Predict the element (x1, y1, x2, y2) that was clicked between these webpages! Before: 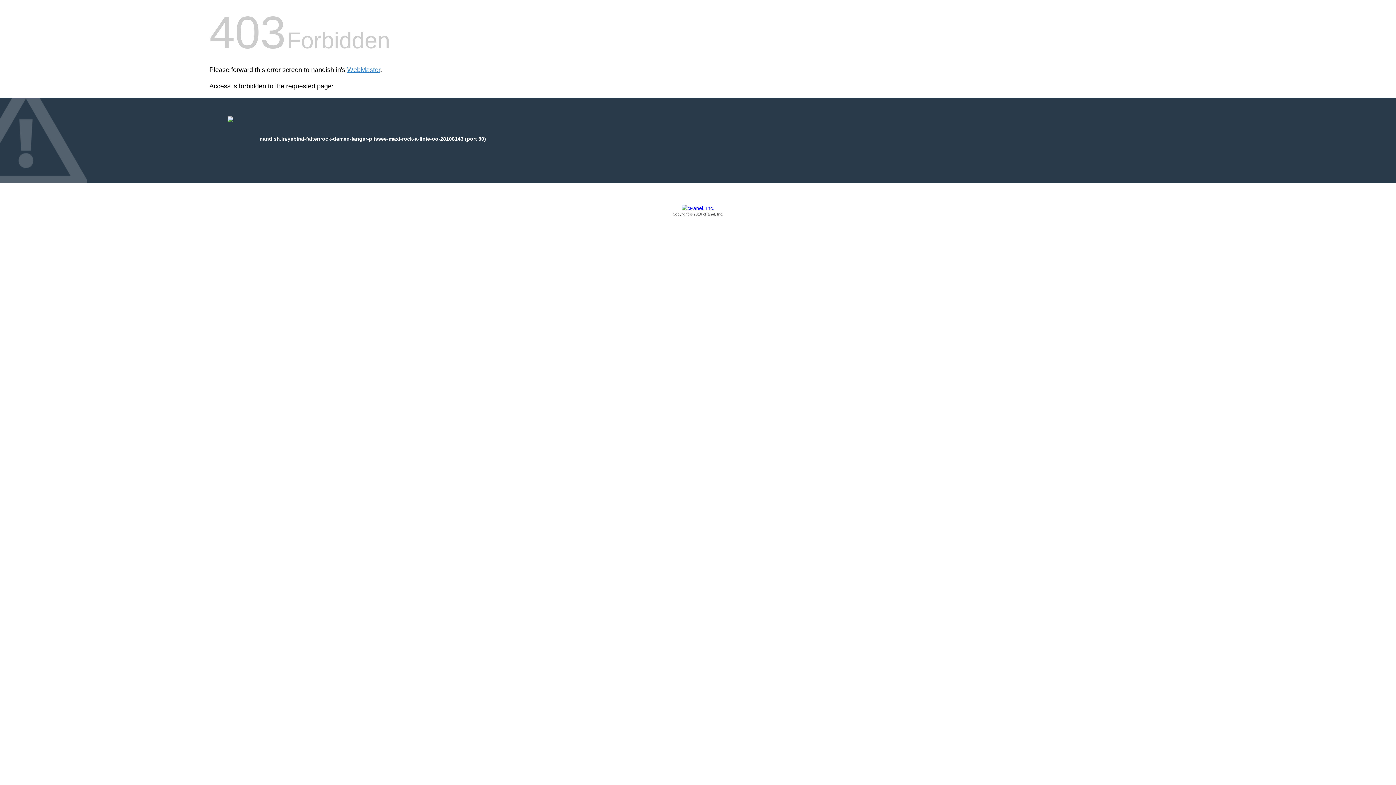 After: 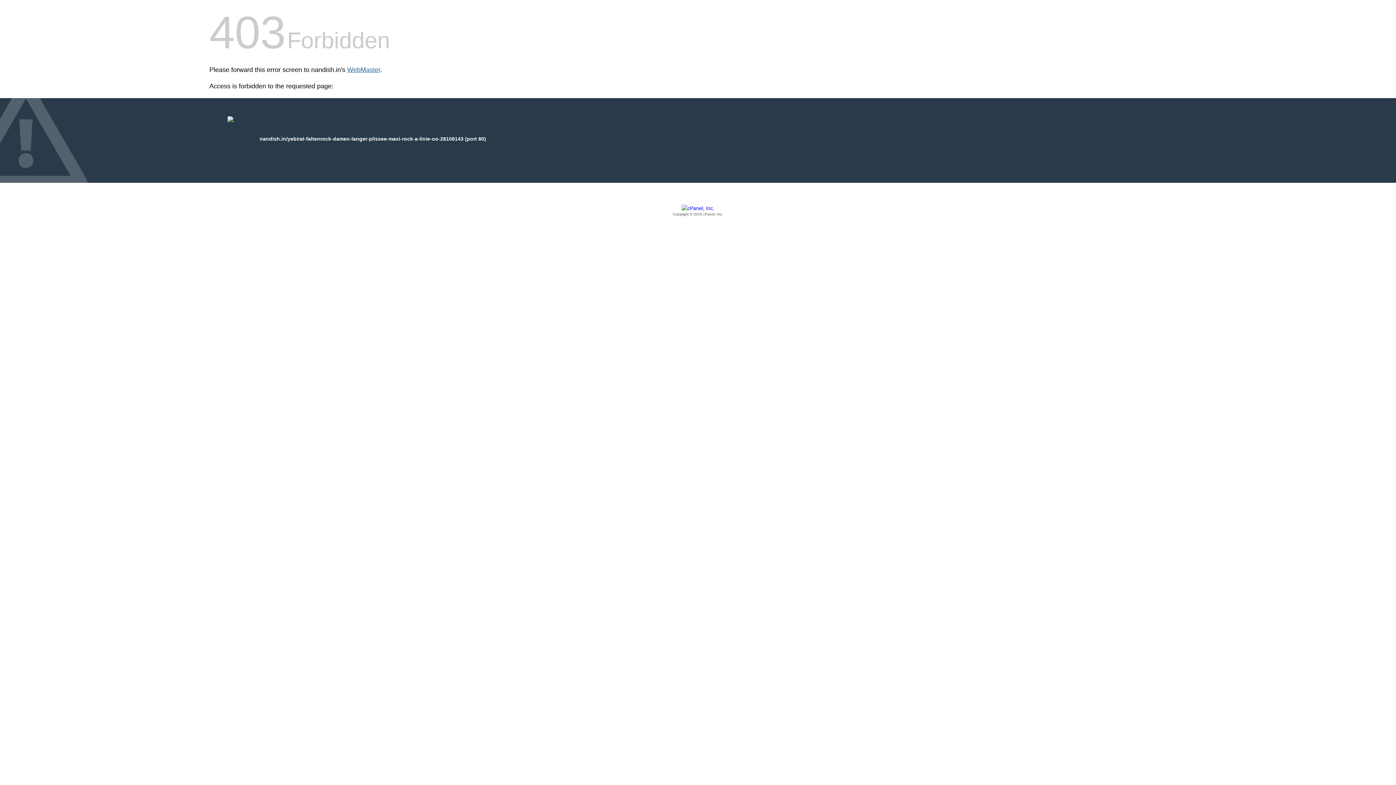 Action: bbox: (347, 66, 380, 73) label: WebMaster